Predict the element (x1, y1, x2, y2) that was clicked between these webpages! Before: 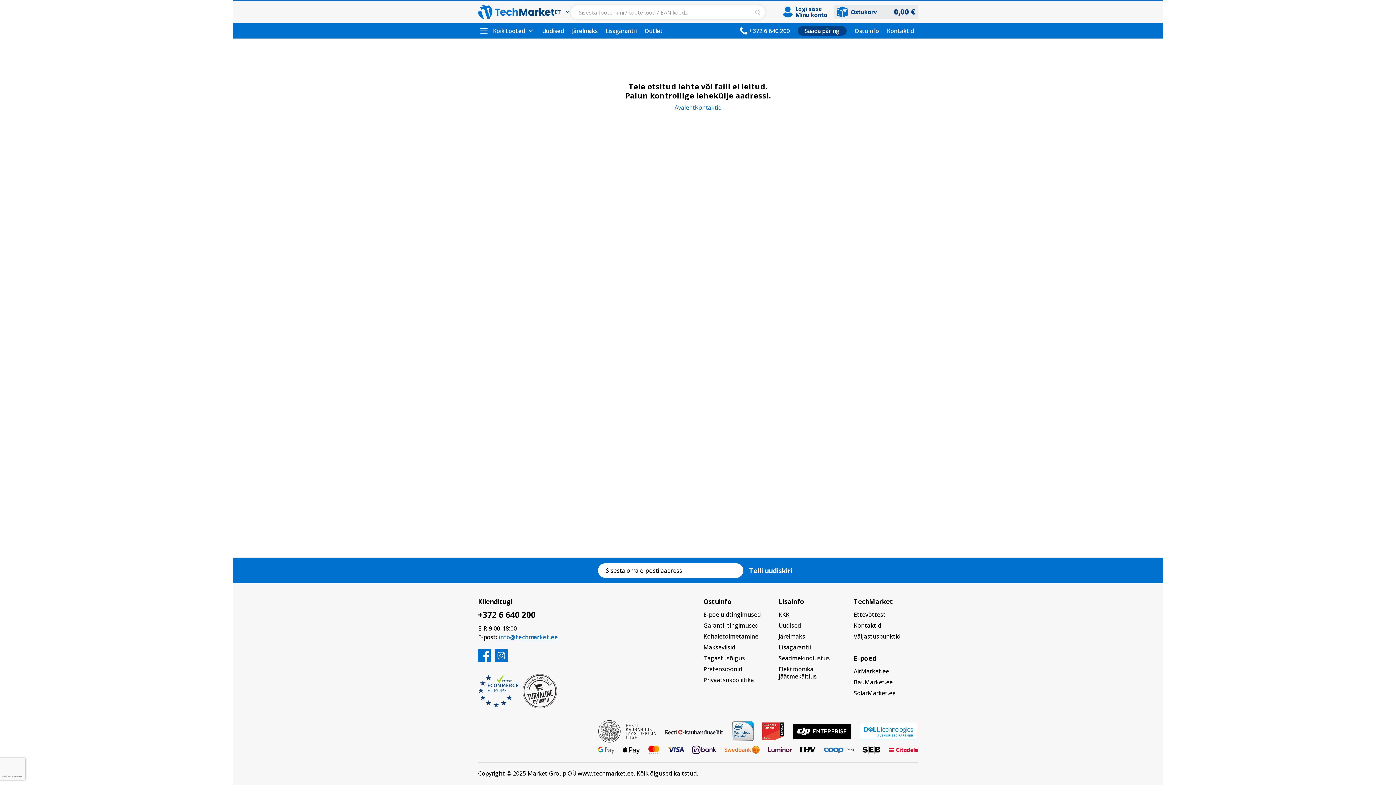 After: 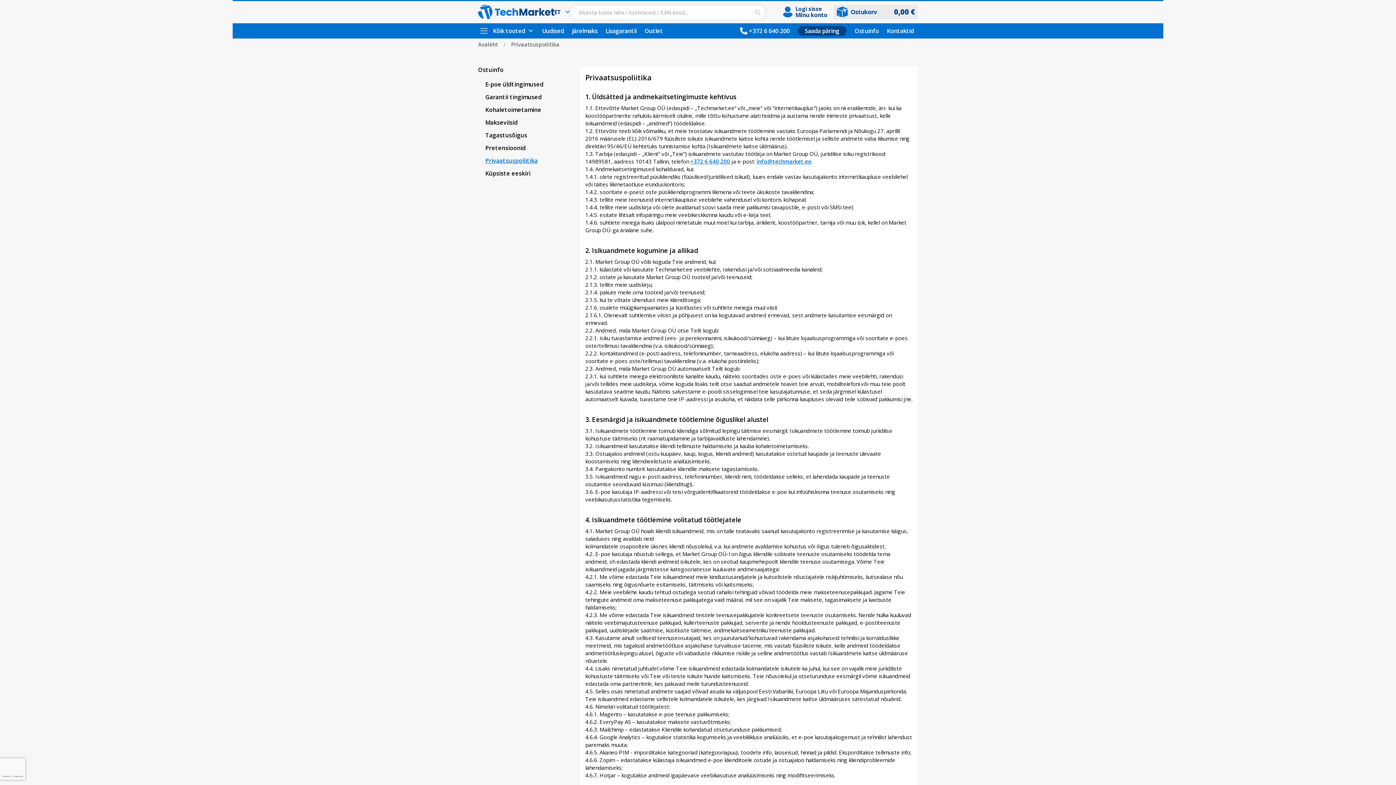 Action: bbox: (703, 676, 767, 684) label: Privaatsuspoliitika